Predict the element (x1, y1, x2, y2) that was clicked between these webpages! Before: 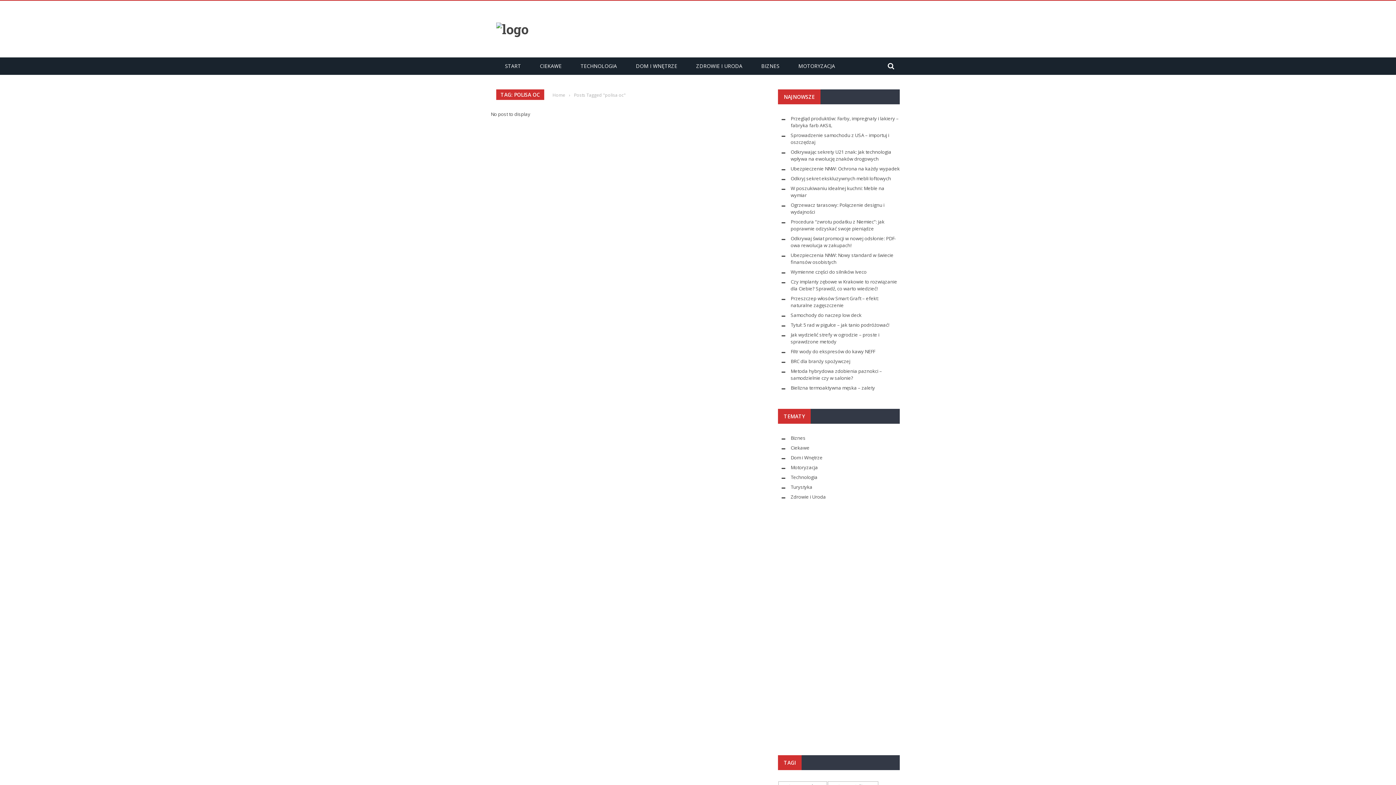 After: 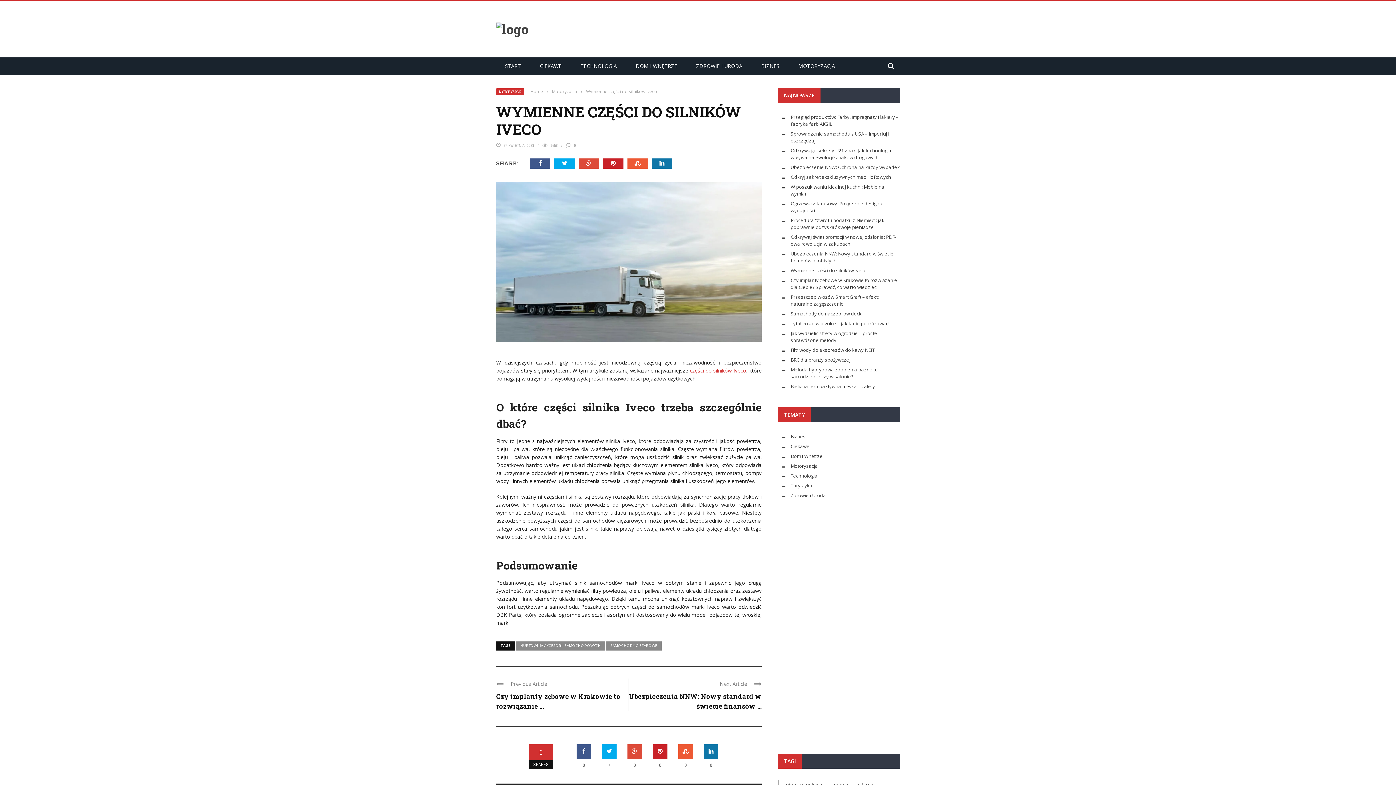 Action: label: Wymienne części do silników Iveco  bbox: (790, 268, 868, 275)